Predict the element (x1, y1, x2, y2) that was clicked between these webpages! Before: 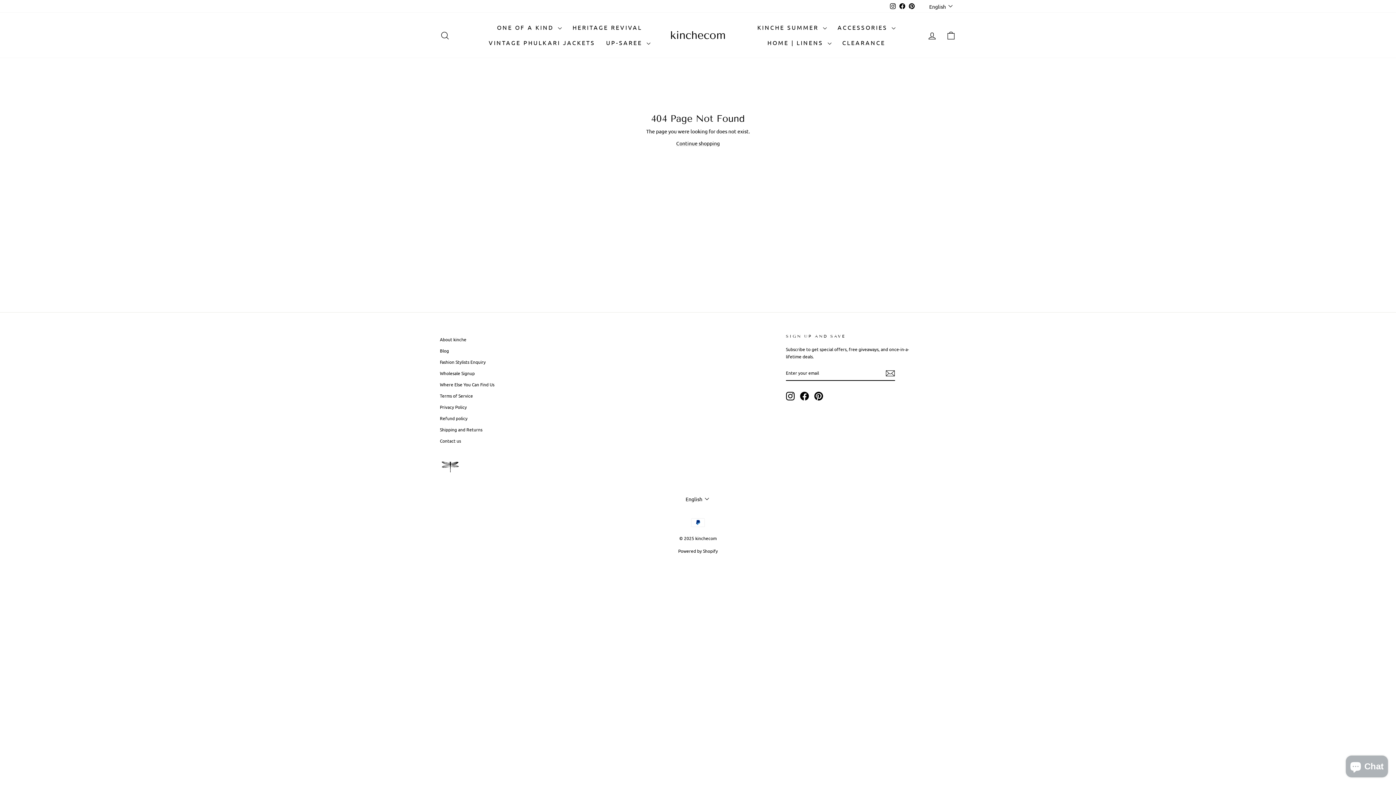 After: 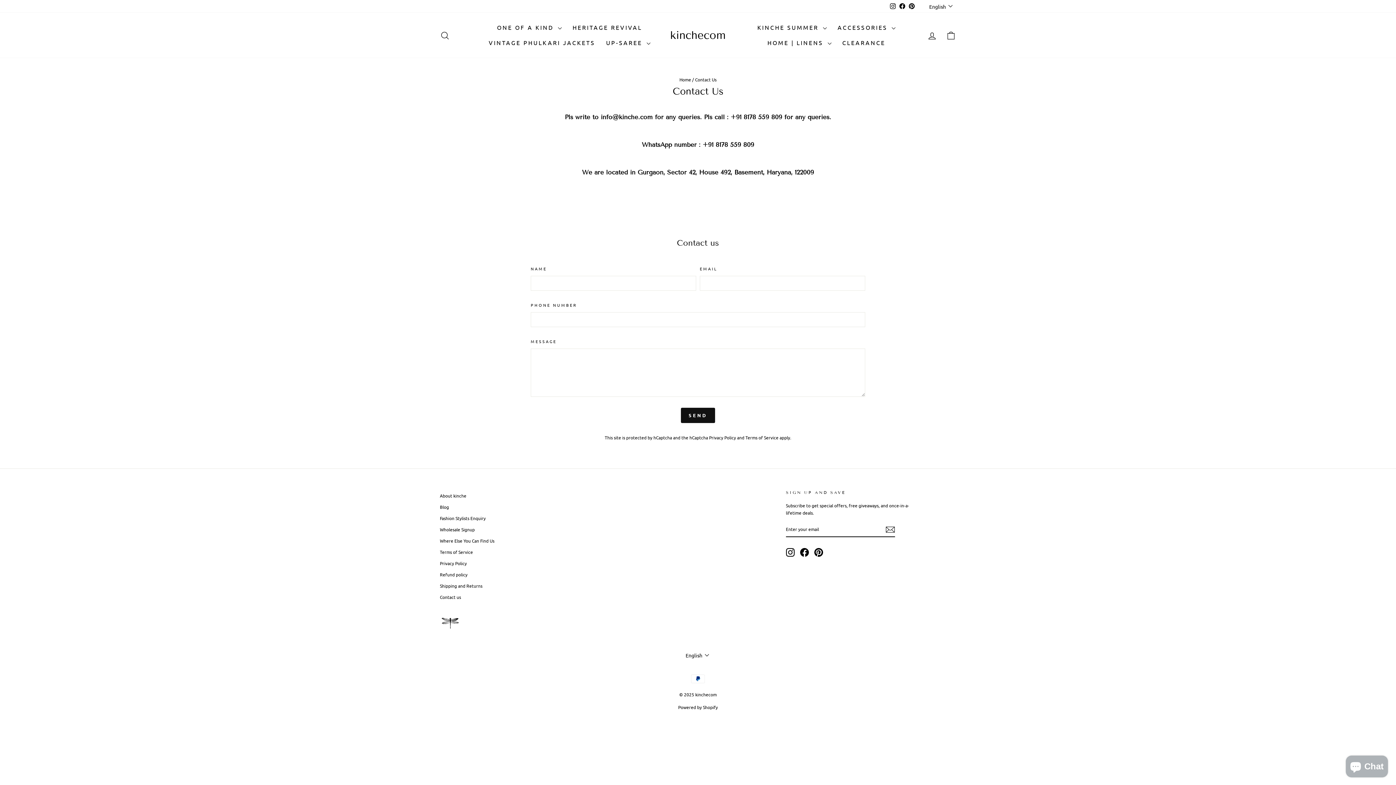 Action: bbox: (440, 435, 461, 446) label: Contact us